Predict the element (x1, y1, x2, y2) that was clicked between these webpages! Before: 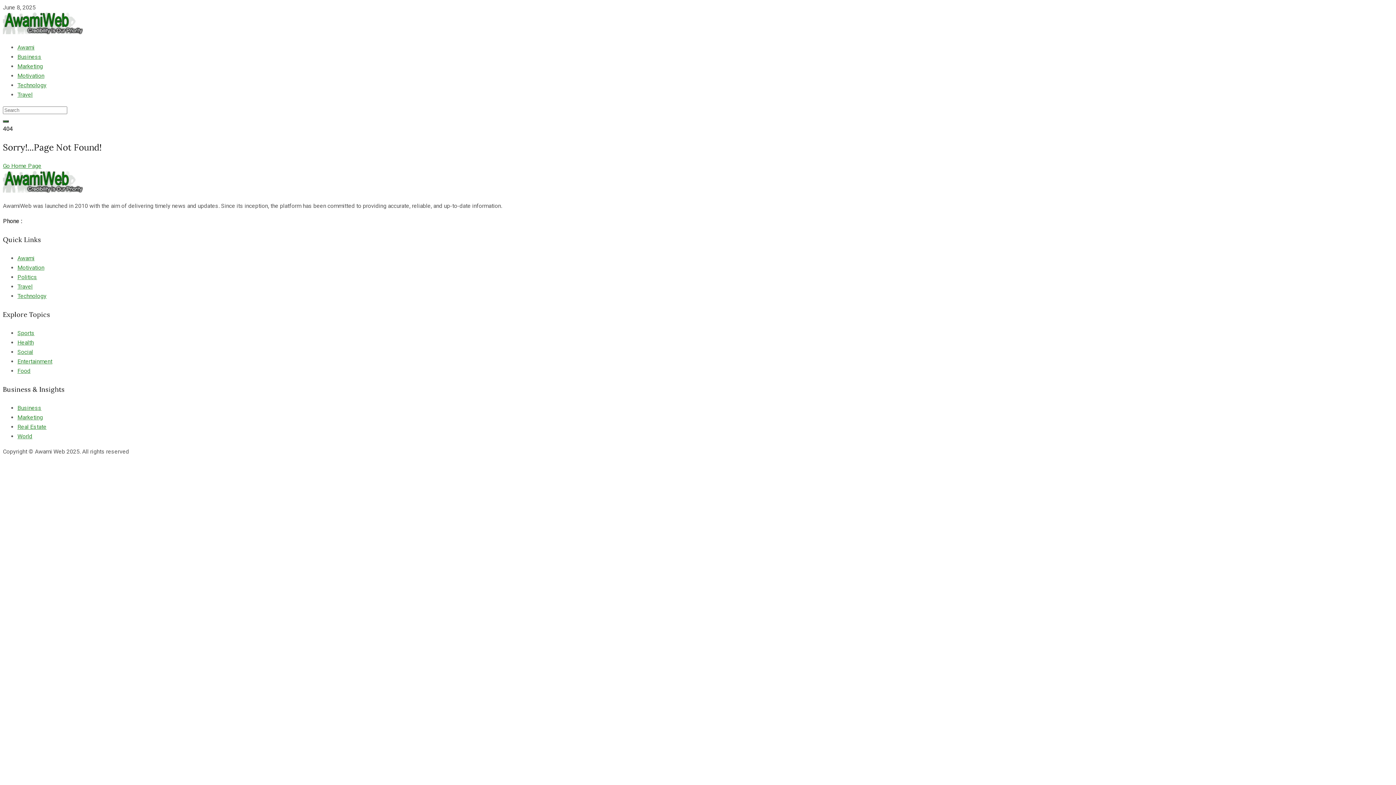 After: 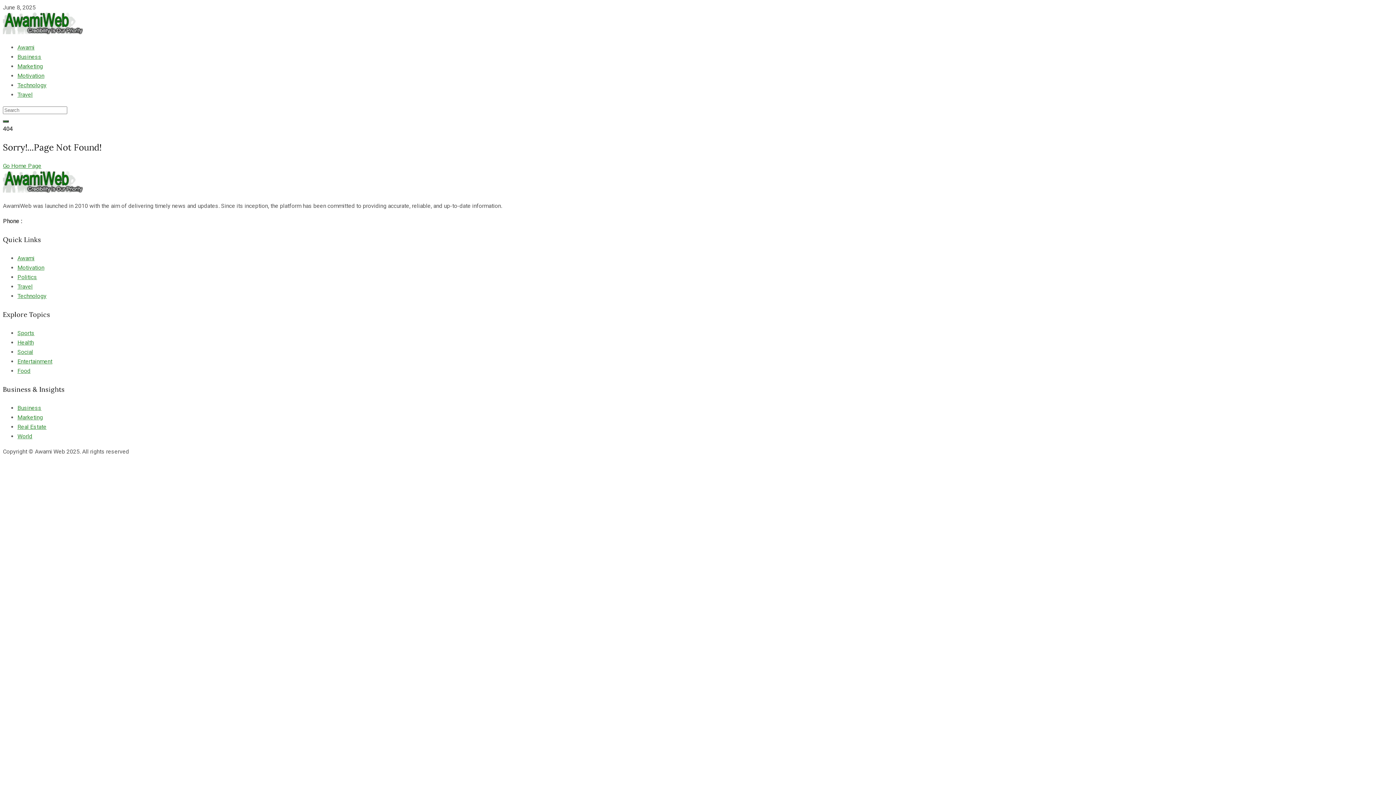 Action: bbox: (23, 217, 65, 224) label: +923212724391